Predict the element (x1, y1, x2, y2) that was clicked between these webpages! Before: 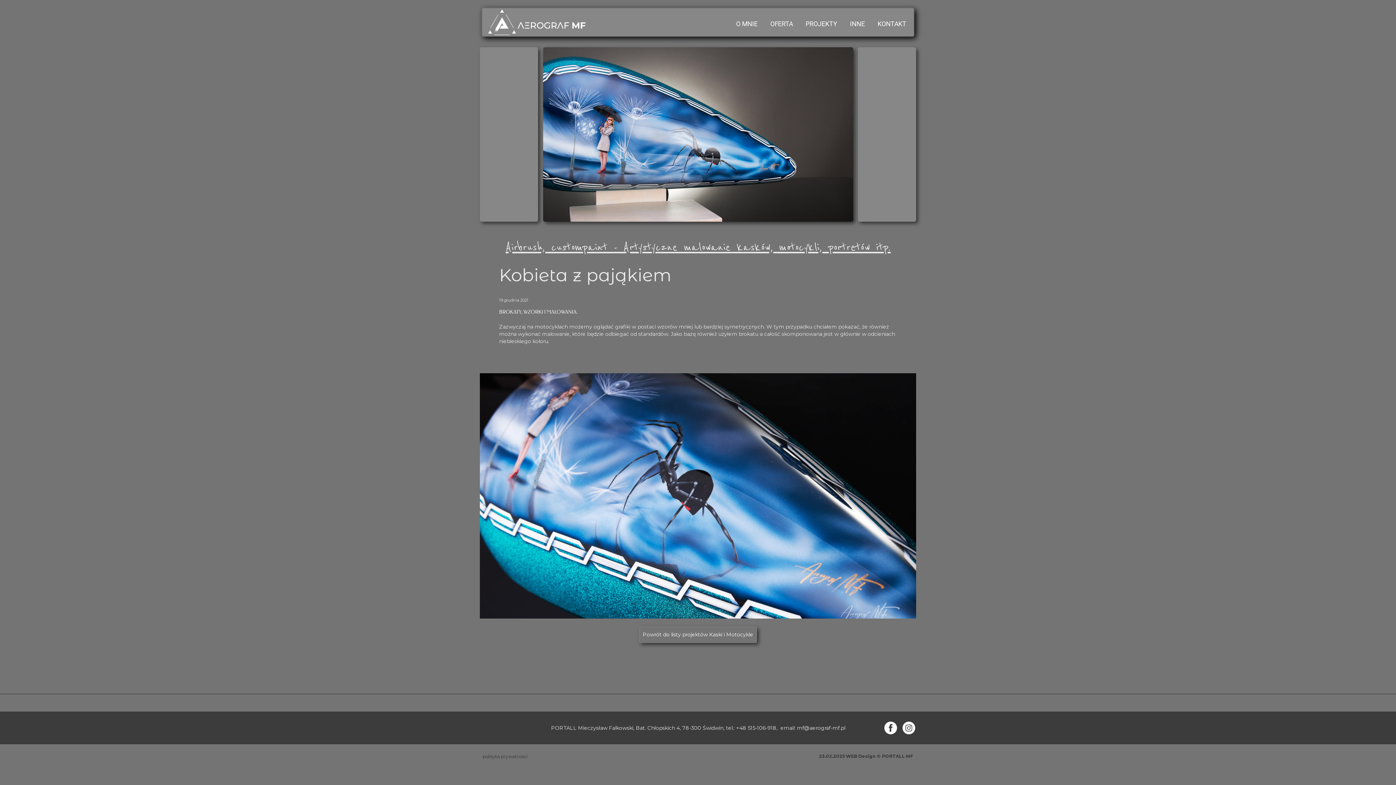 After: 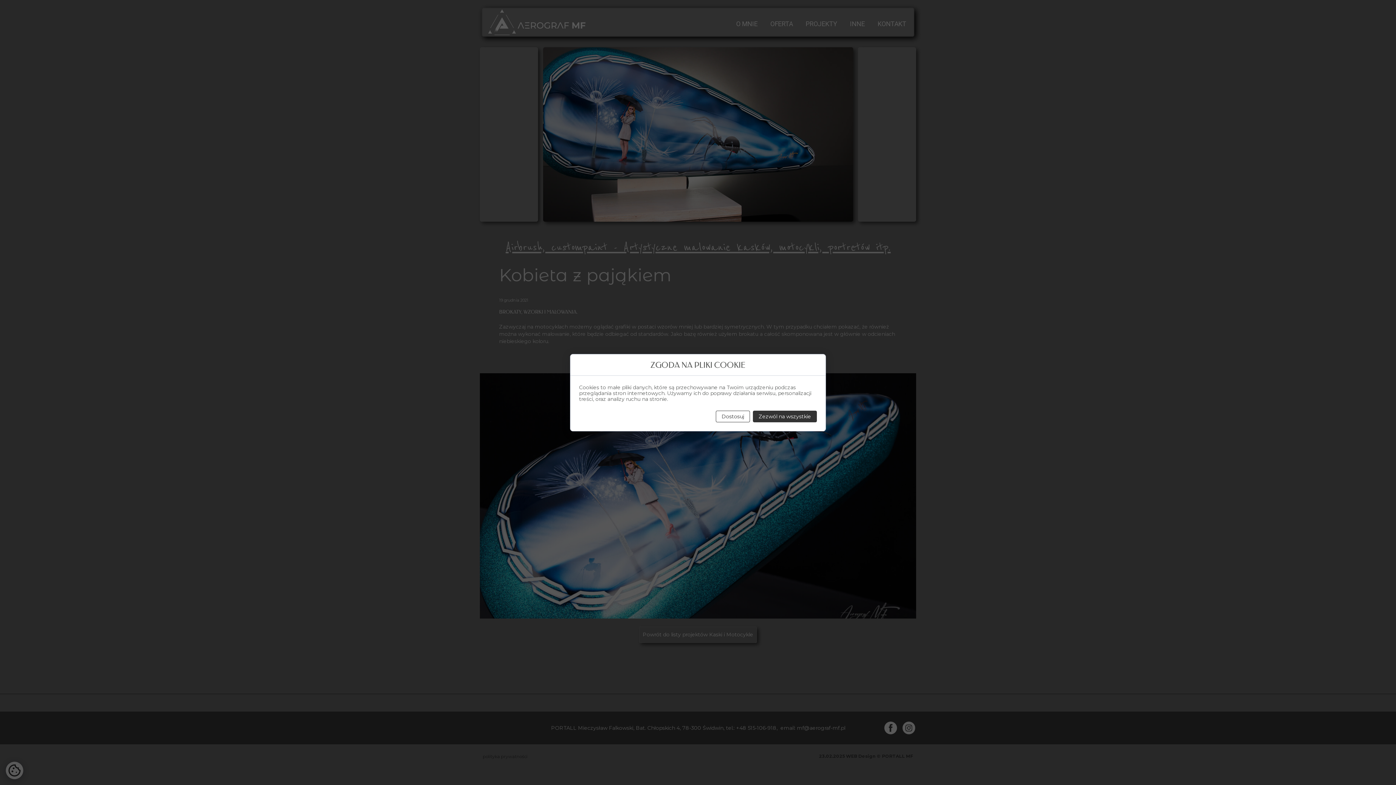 Action: bbox: (883, 721, 898, 735)